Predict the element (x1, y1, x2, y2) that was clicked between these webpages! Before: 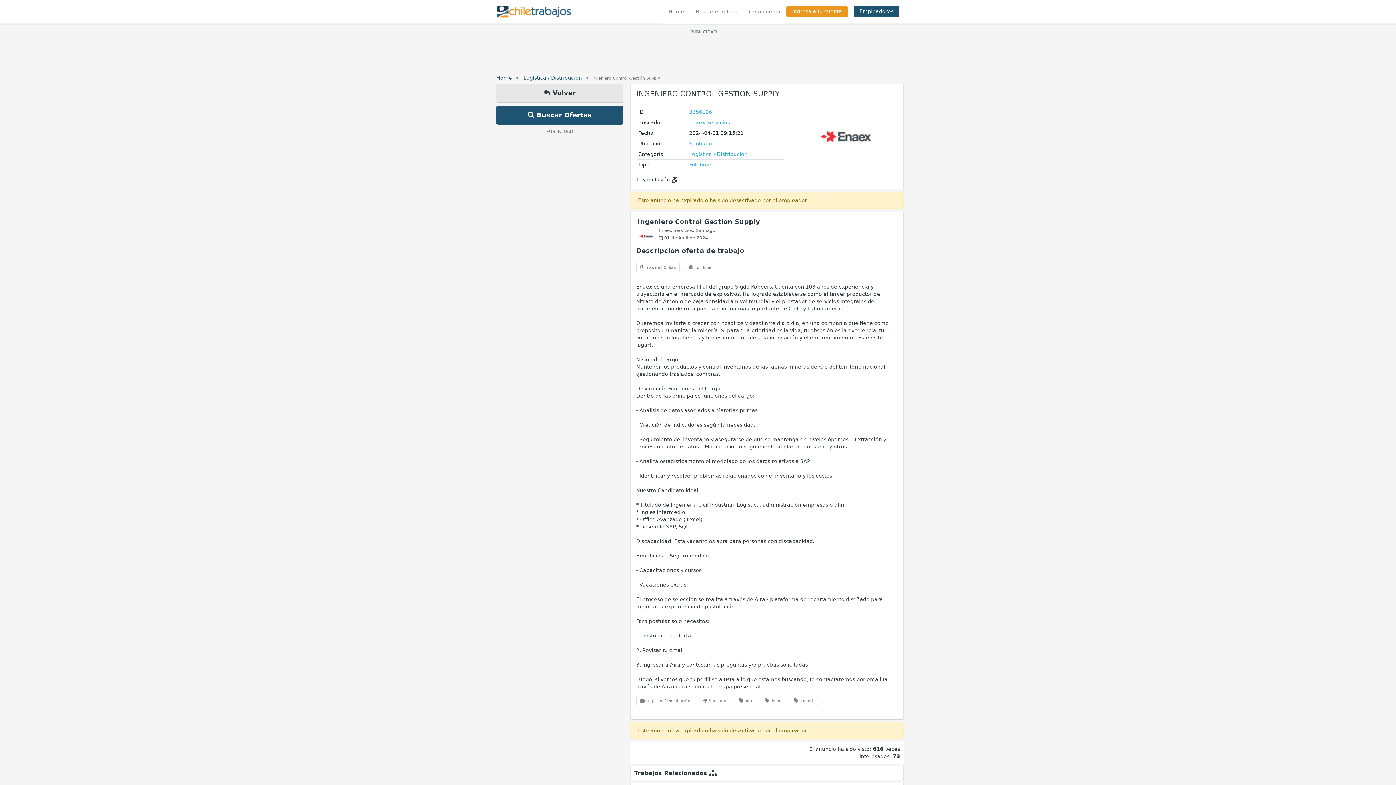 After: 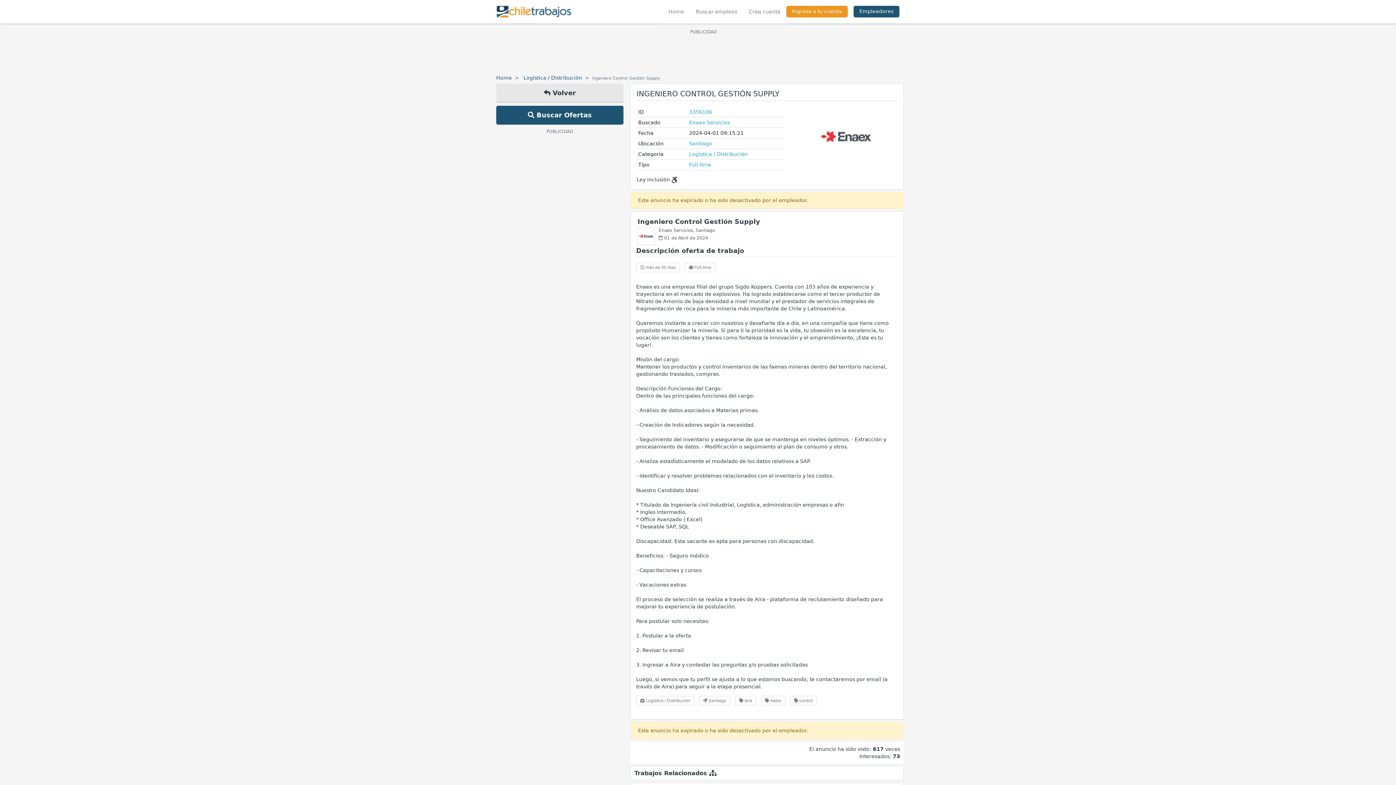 Action: label: Ingeniero Control Gestión Supply bbox: (637, 218, 760, 225)